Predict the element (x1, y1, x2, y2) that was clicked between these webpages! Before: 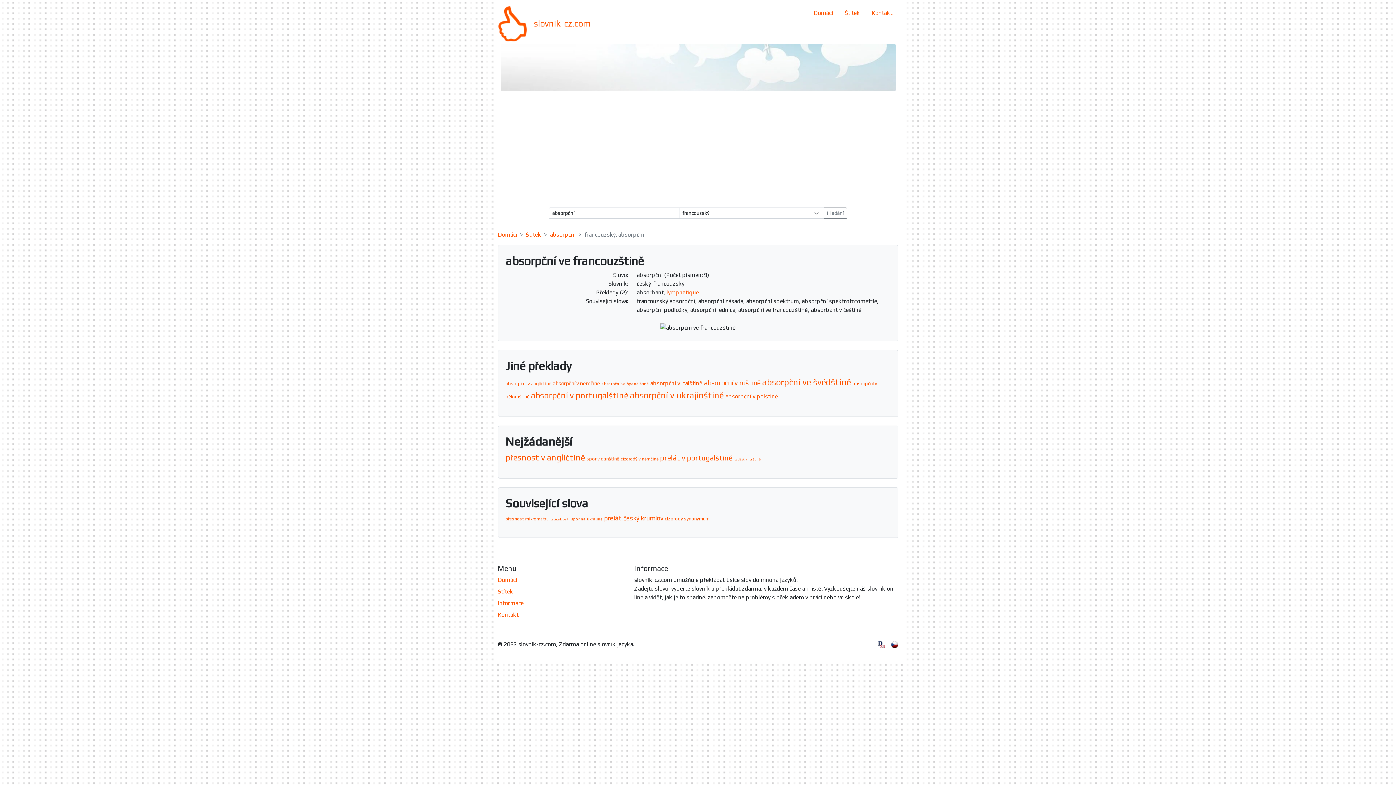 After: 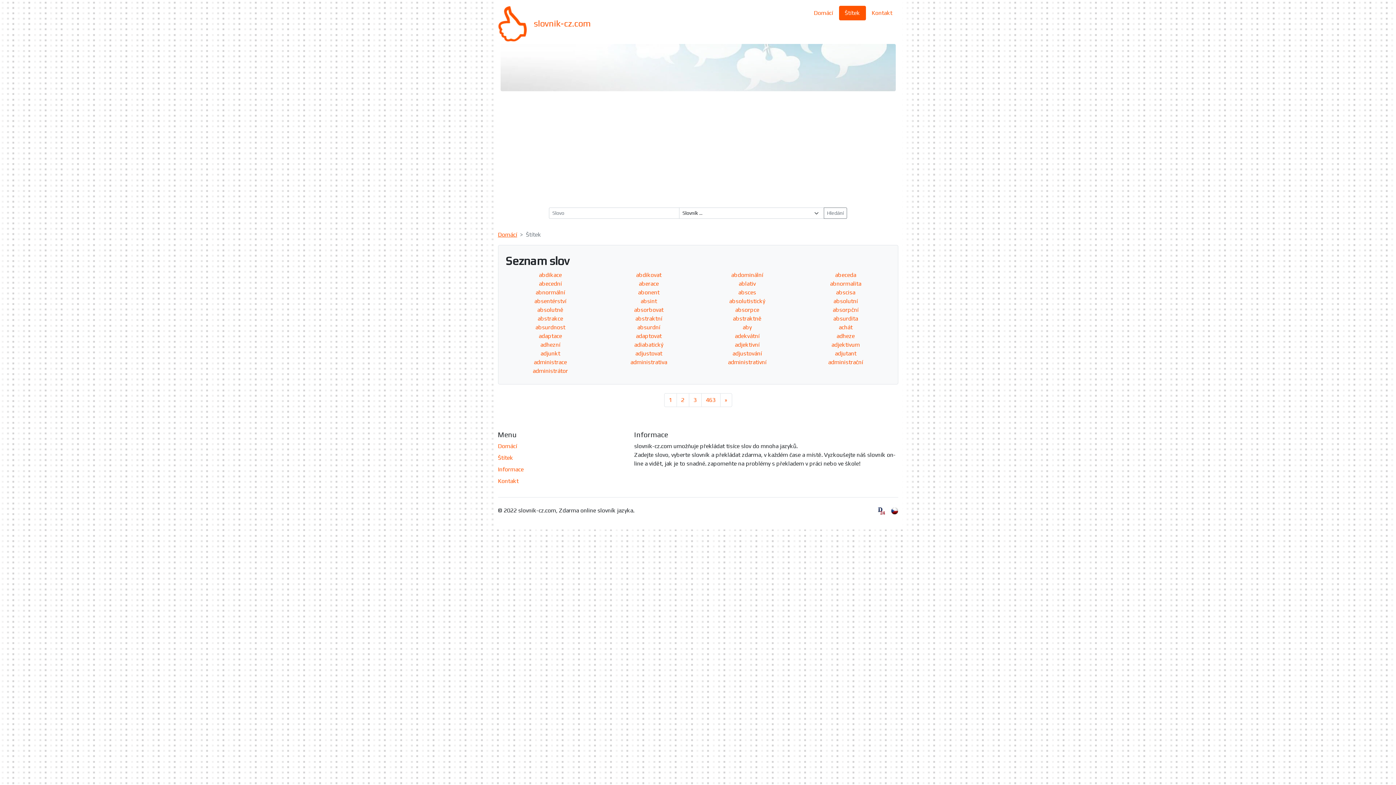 Action: bbox: (839, 5, 866, 20) label: Štítek